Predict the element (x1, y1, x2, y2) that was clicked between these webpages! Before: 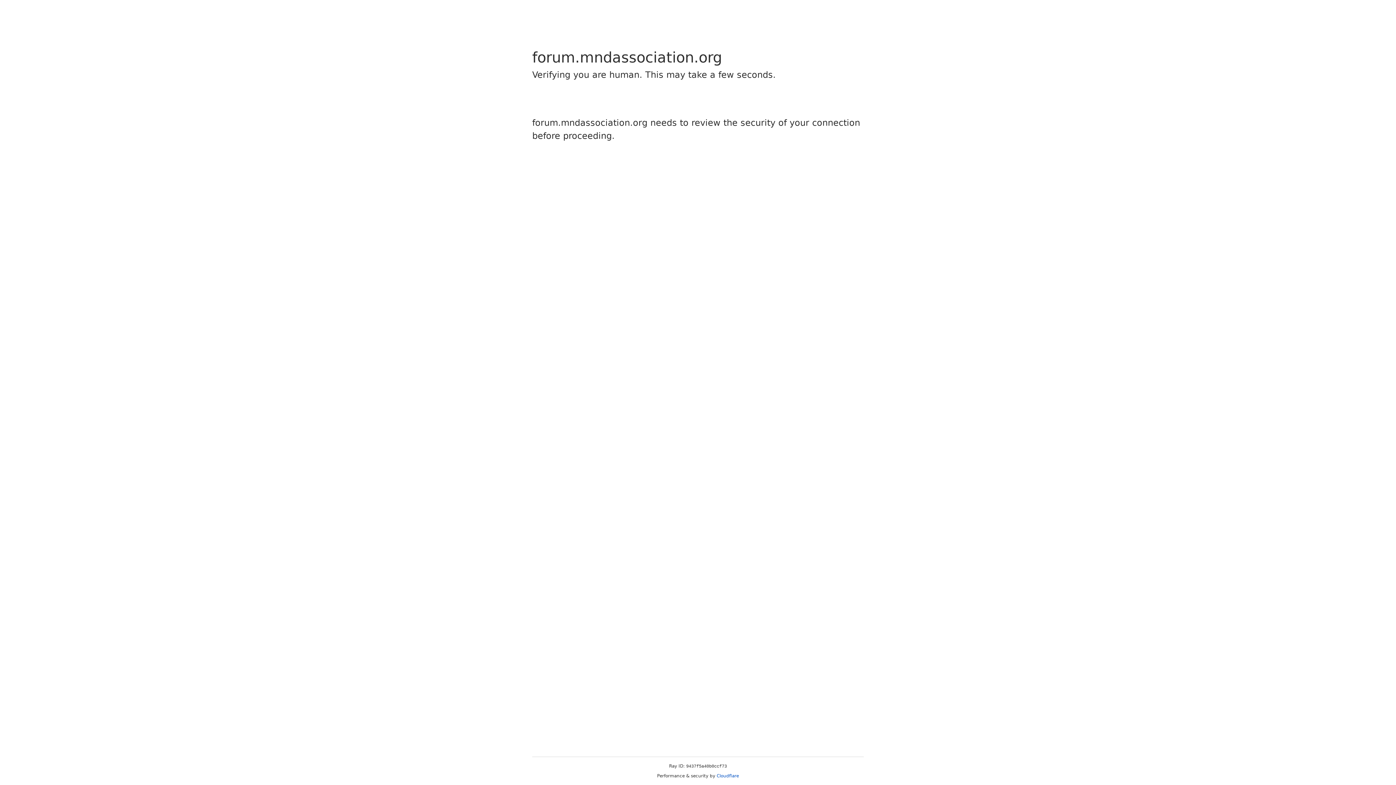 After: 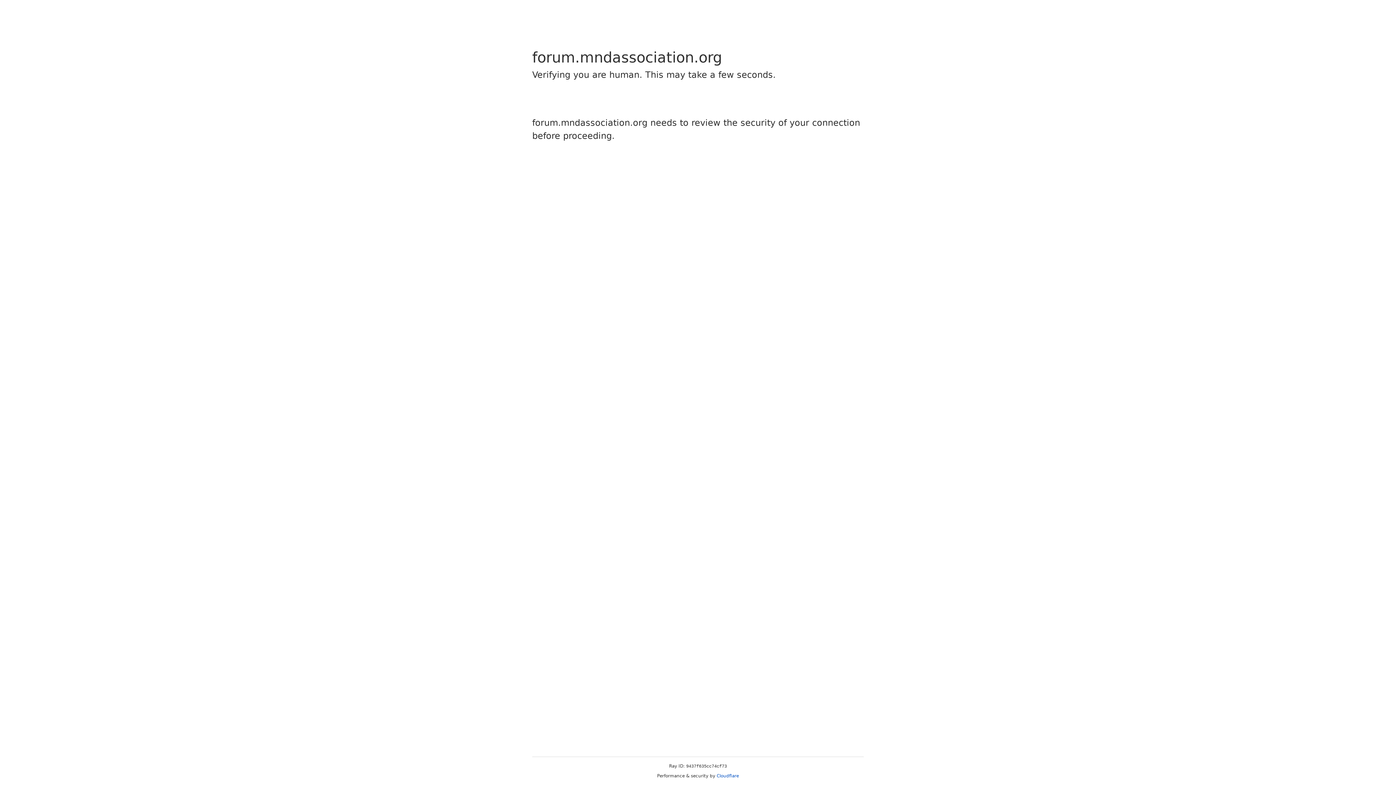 Action: bbox: (716, 773, 739, 778) label: Cloudflare